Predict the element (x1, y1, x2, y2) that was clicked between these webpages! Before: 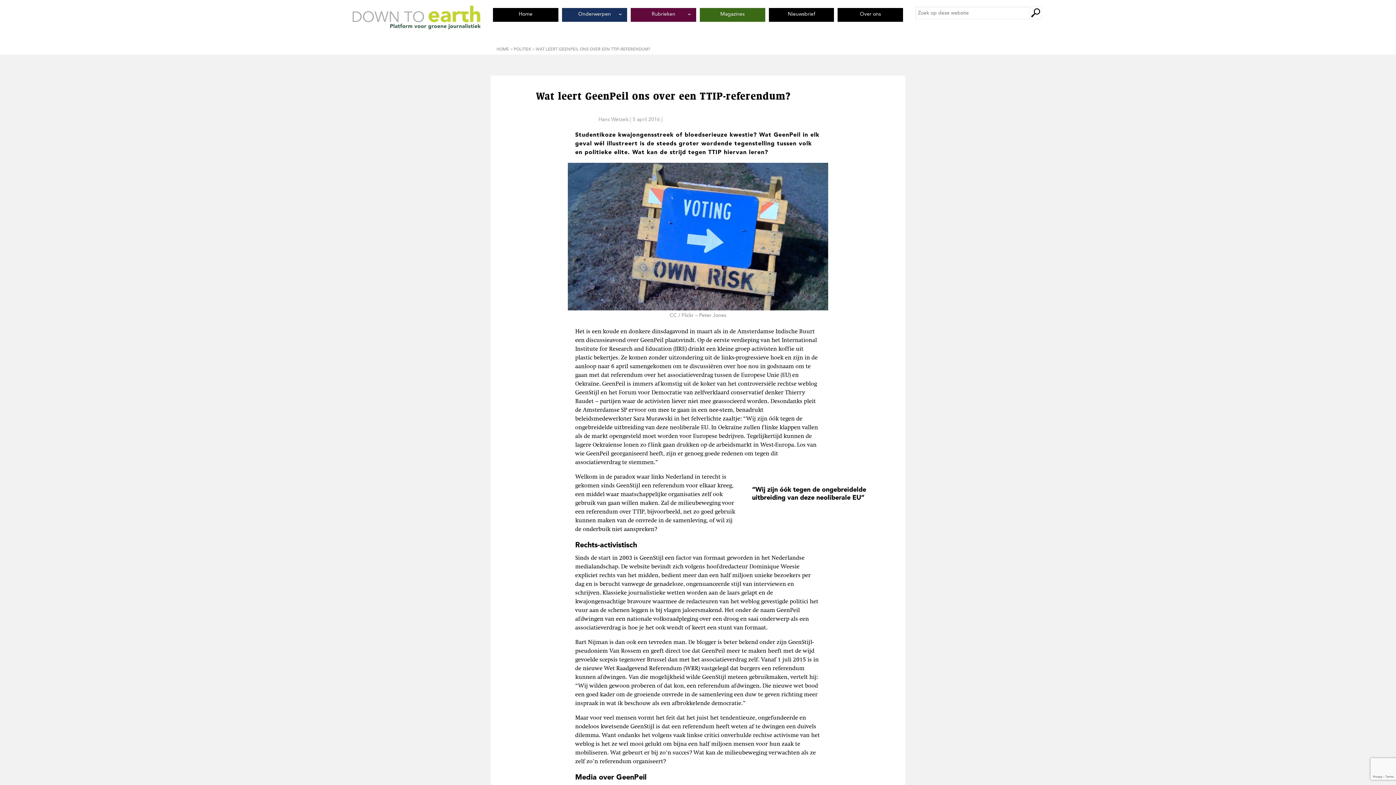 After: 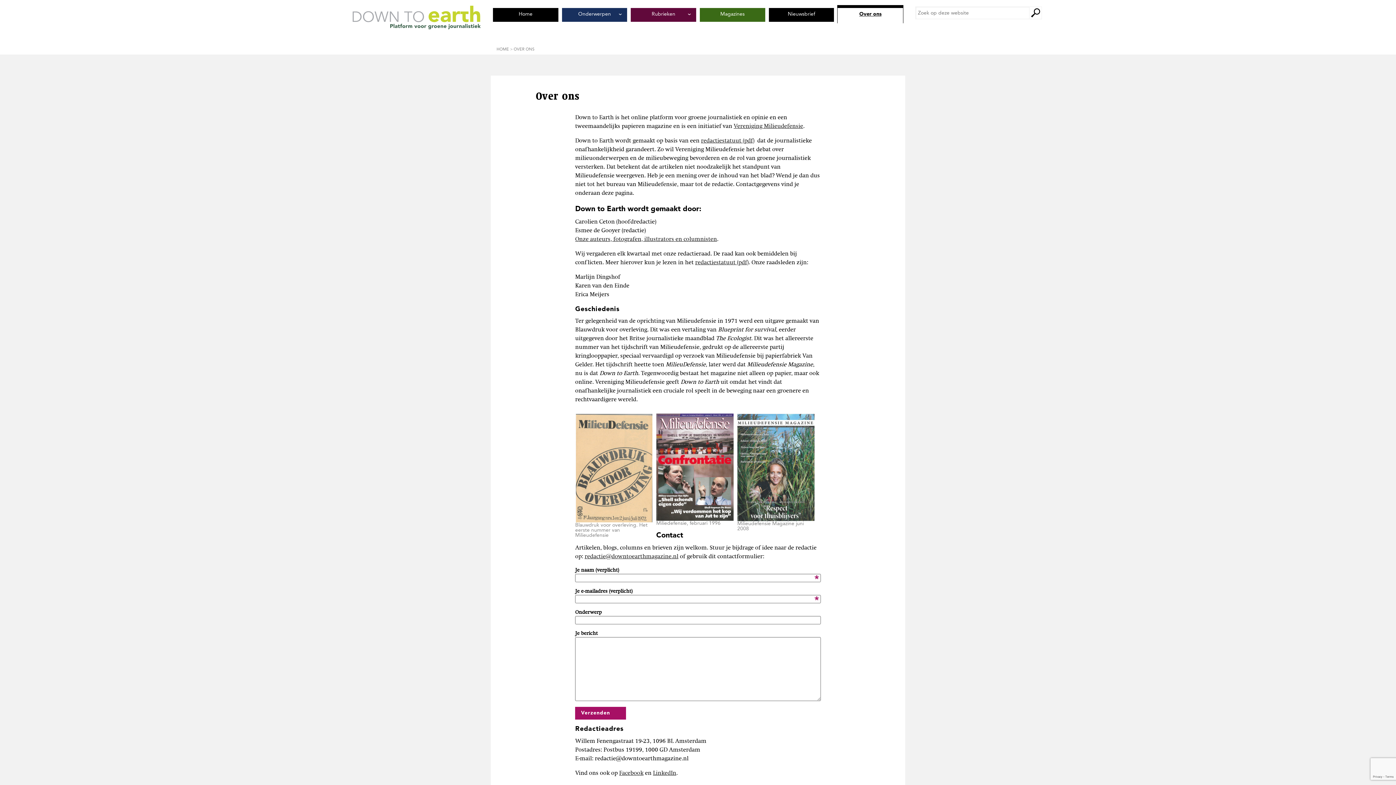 Action: bbox: (837, 8, 903, 21) label: Over ons